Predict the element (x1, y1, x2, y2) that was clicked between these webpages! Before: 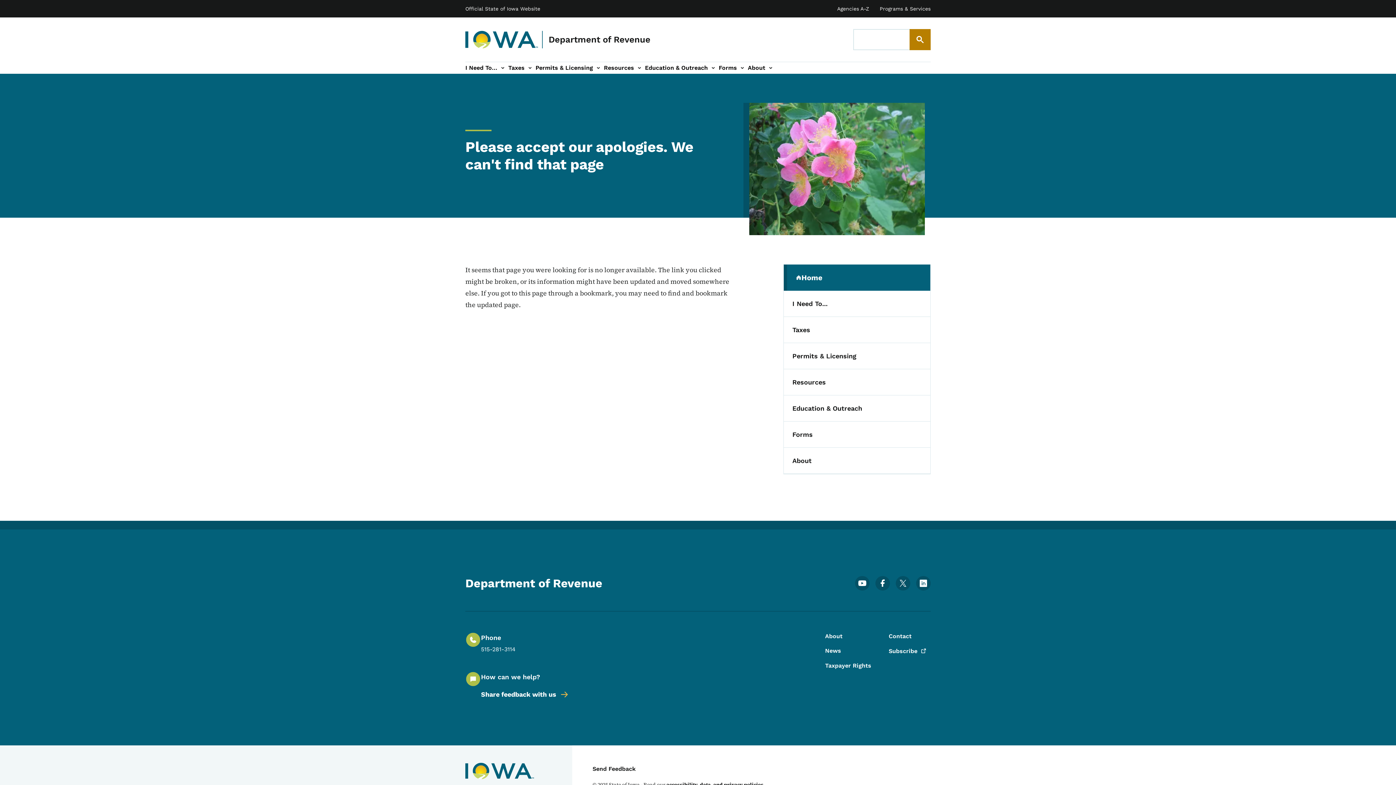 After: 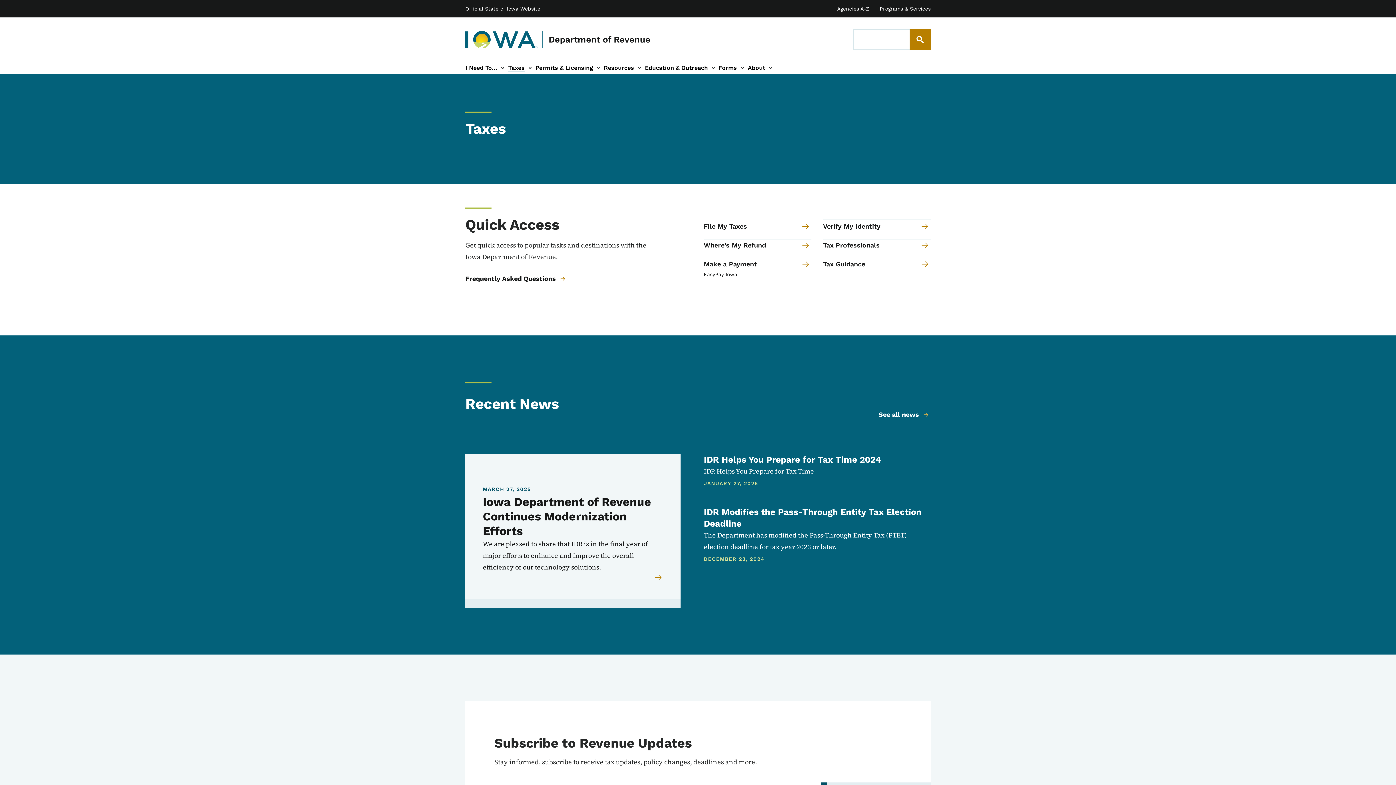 Action: bbox: (783, 317, 930, 343) label: Taxes
(parent section)